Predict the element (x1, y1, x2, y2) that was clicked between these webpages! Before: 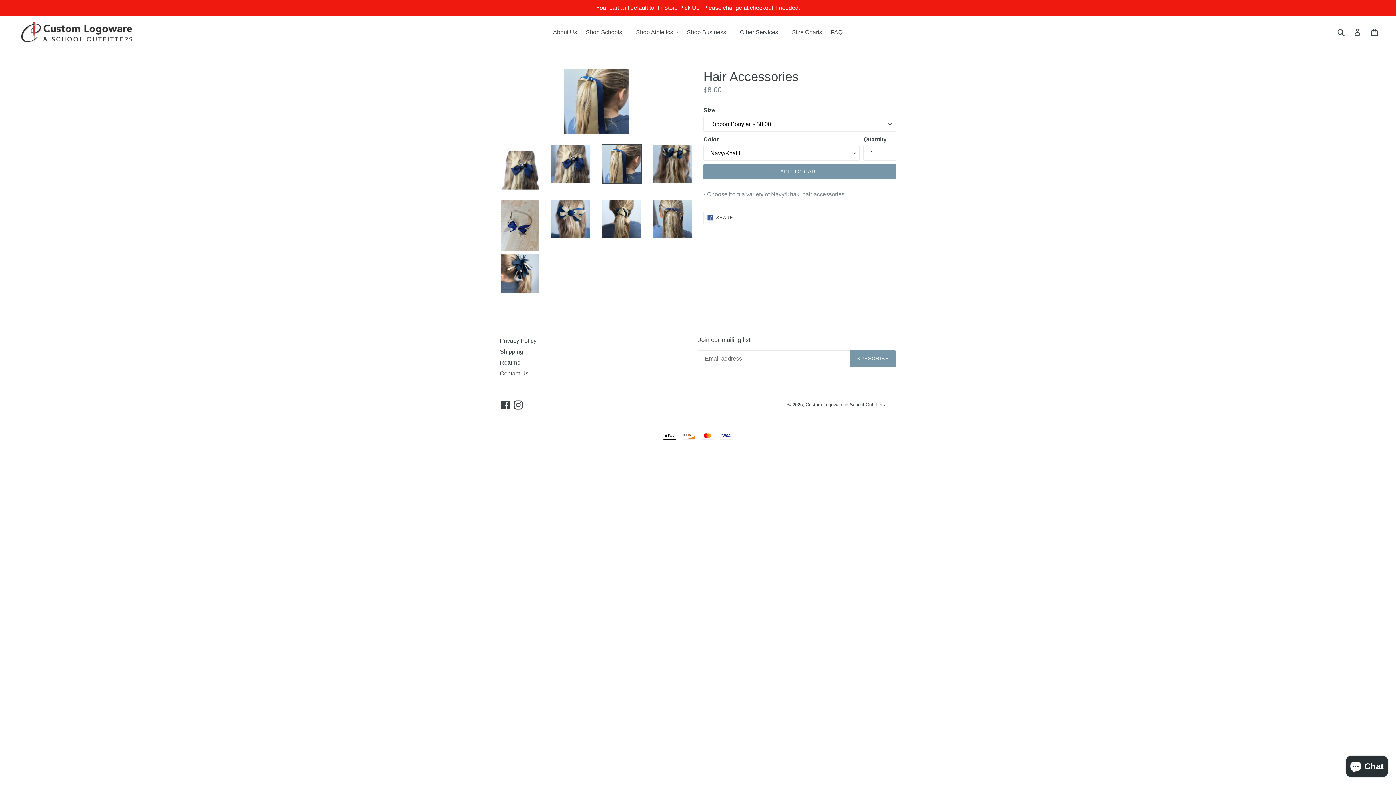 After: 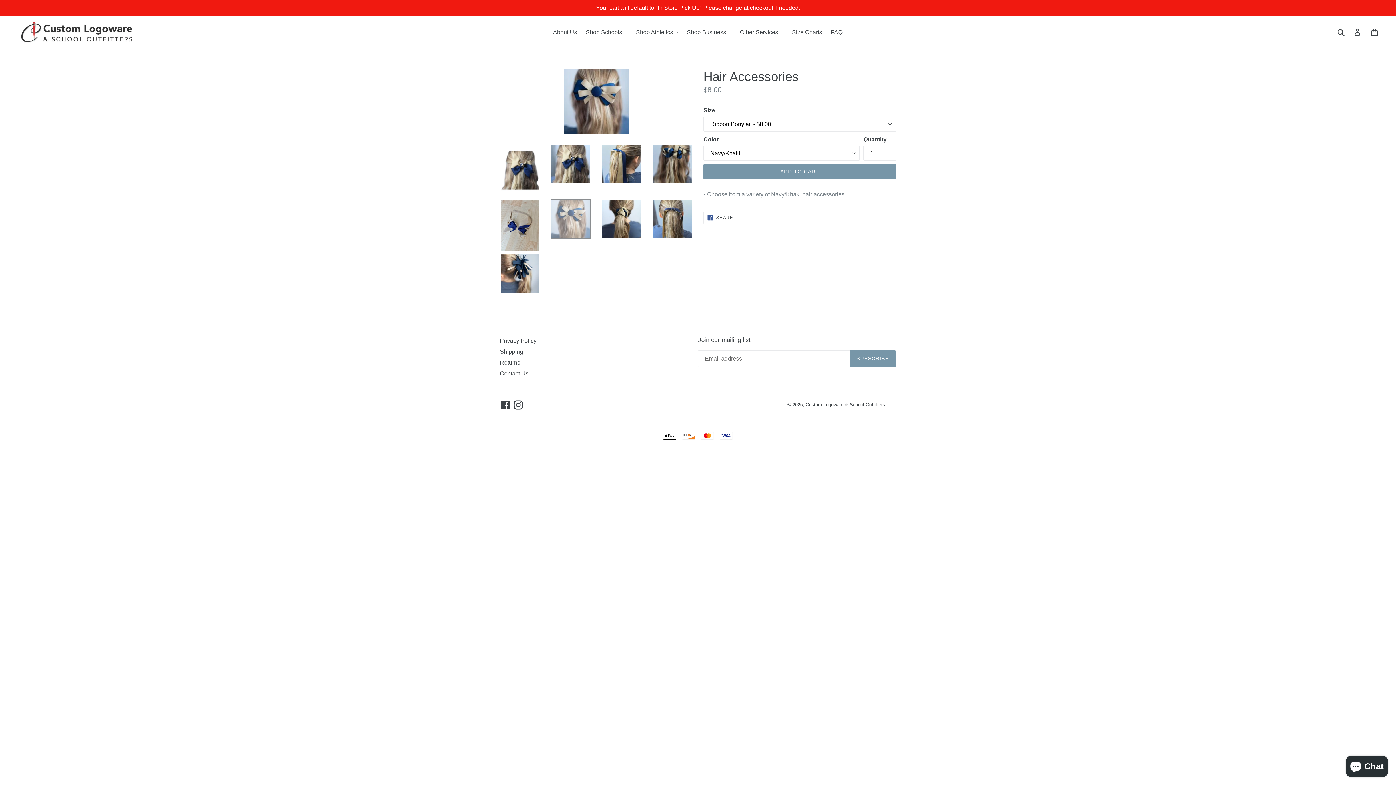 Action: bbox: (550, 198, 590, 238)